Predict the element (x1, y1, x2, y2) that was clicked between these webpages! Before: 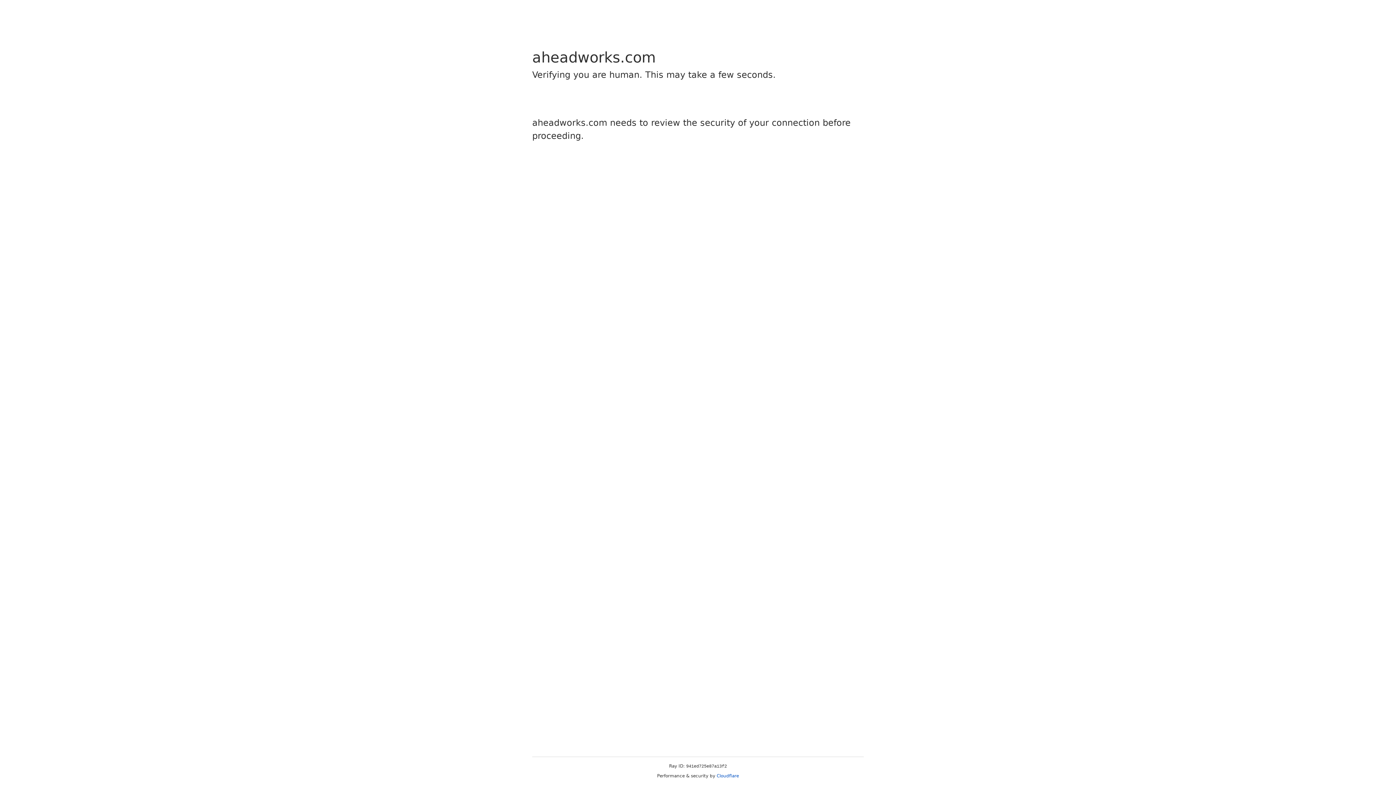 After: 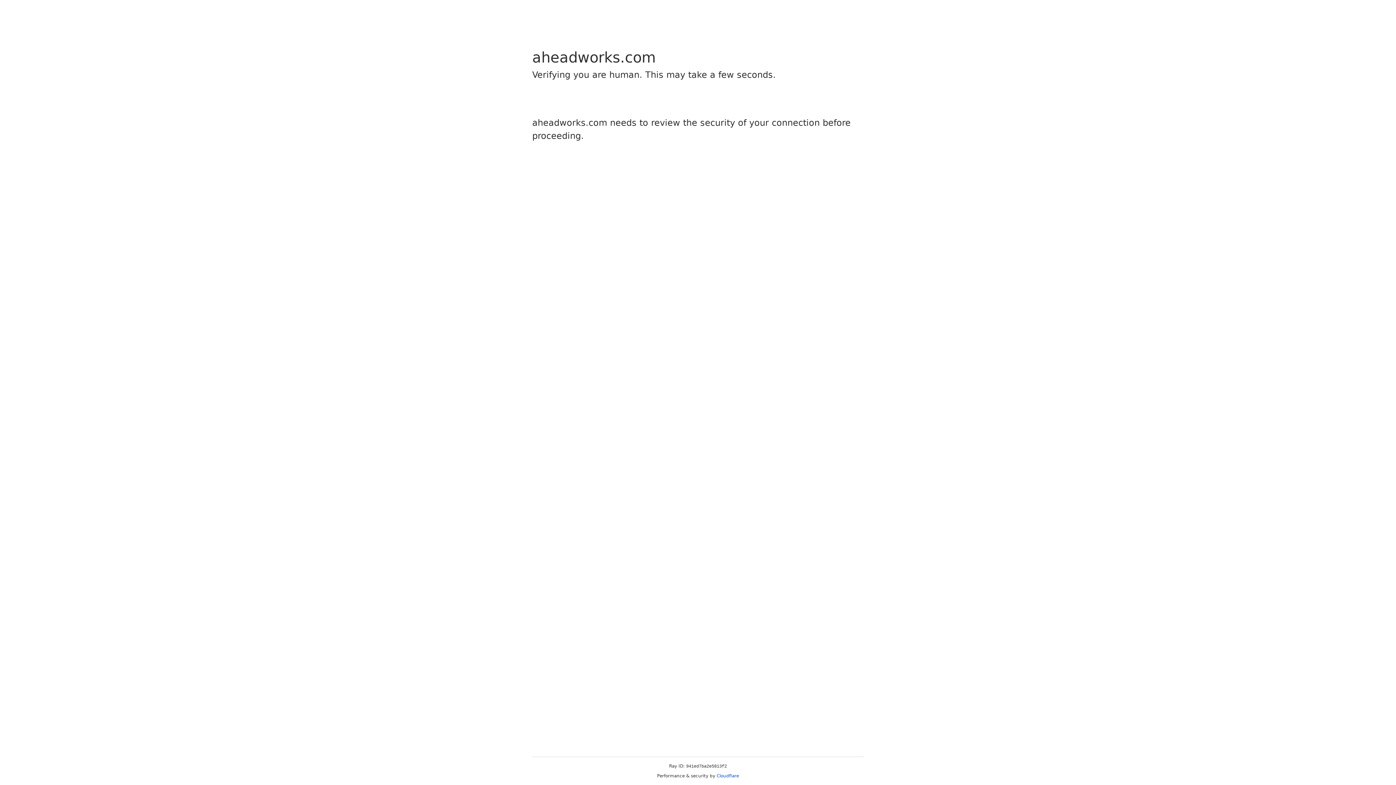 Action: label: Cloudflare bbox: (716, 773, 739, 778)